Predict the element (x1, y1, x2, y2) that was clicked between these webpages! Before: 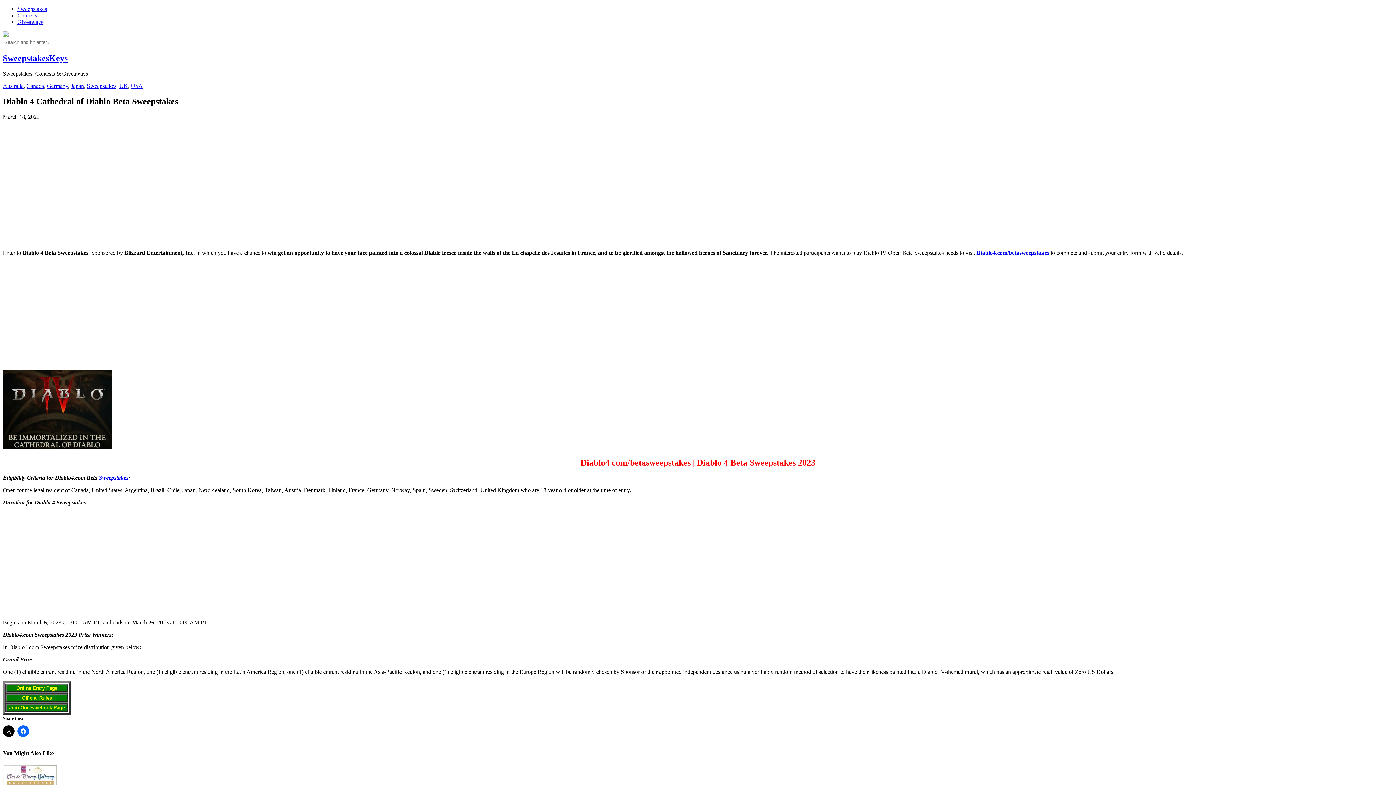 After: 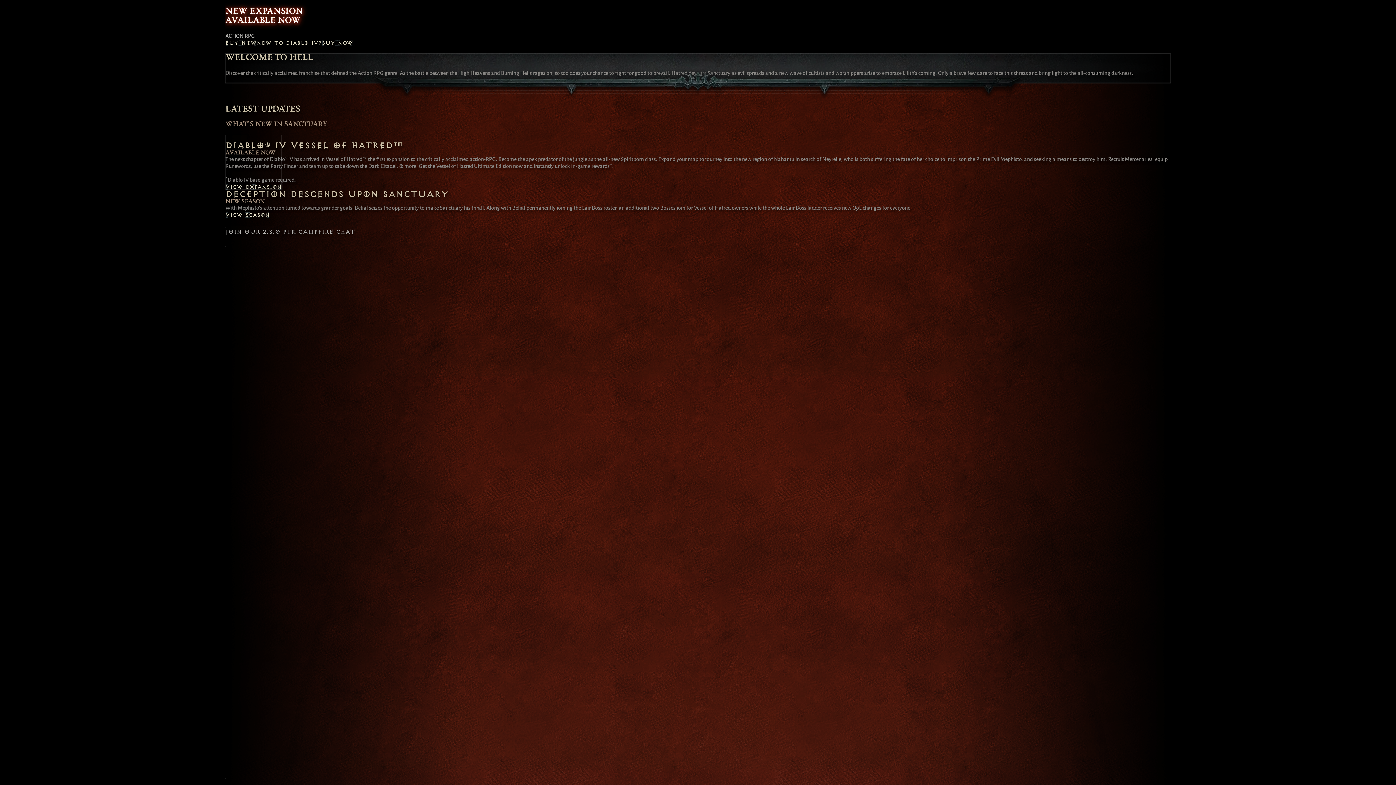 Action: label: Diablo4.com/betasweepstakes bbox: (976, 249, 1049, 255)